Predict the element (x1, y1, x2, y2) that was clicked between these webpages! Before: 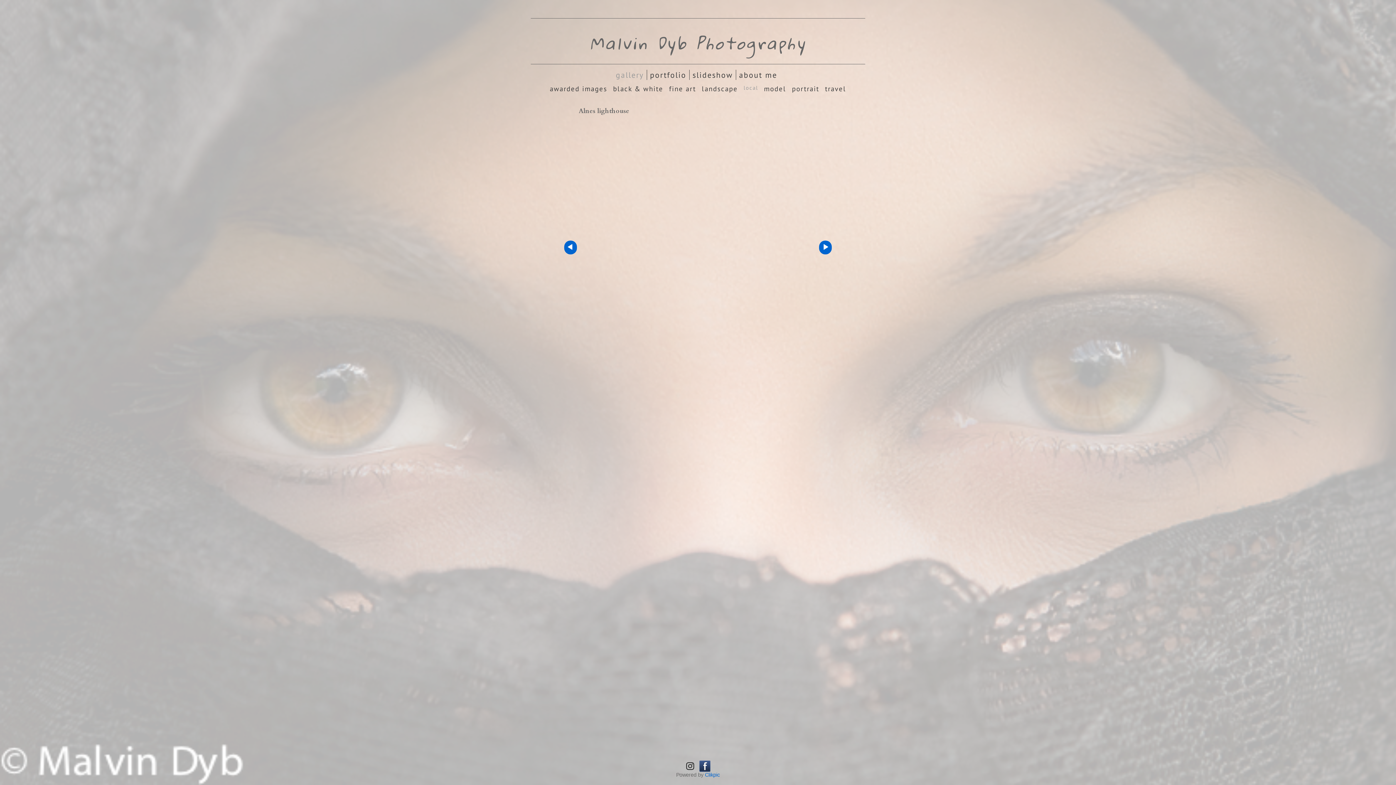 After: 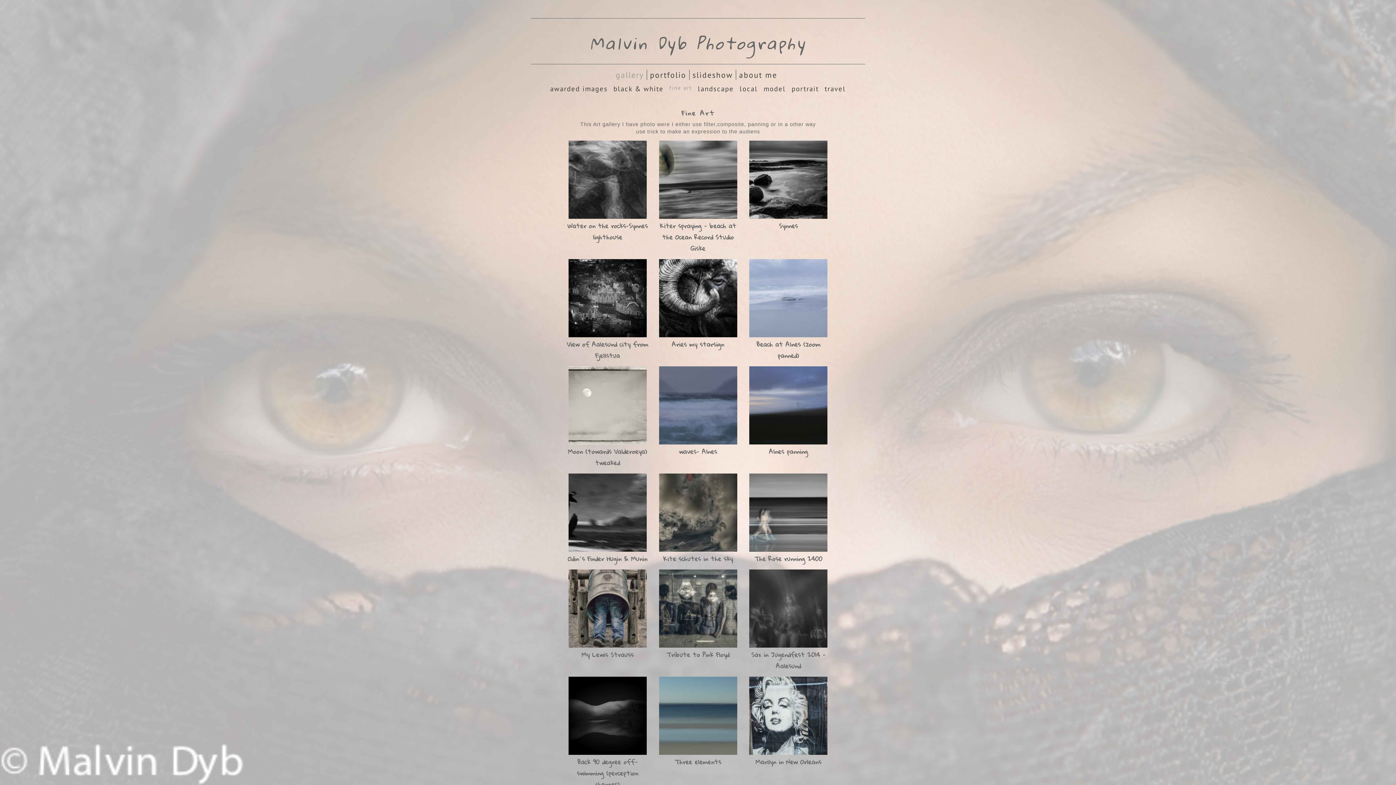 Action: label: fine art bbox: (666, 84, 699, 93)